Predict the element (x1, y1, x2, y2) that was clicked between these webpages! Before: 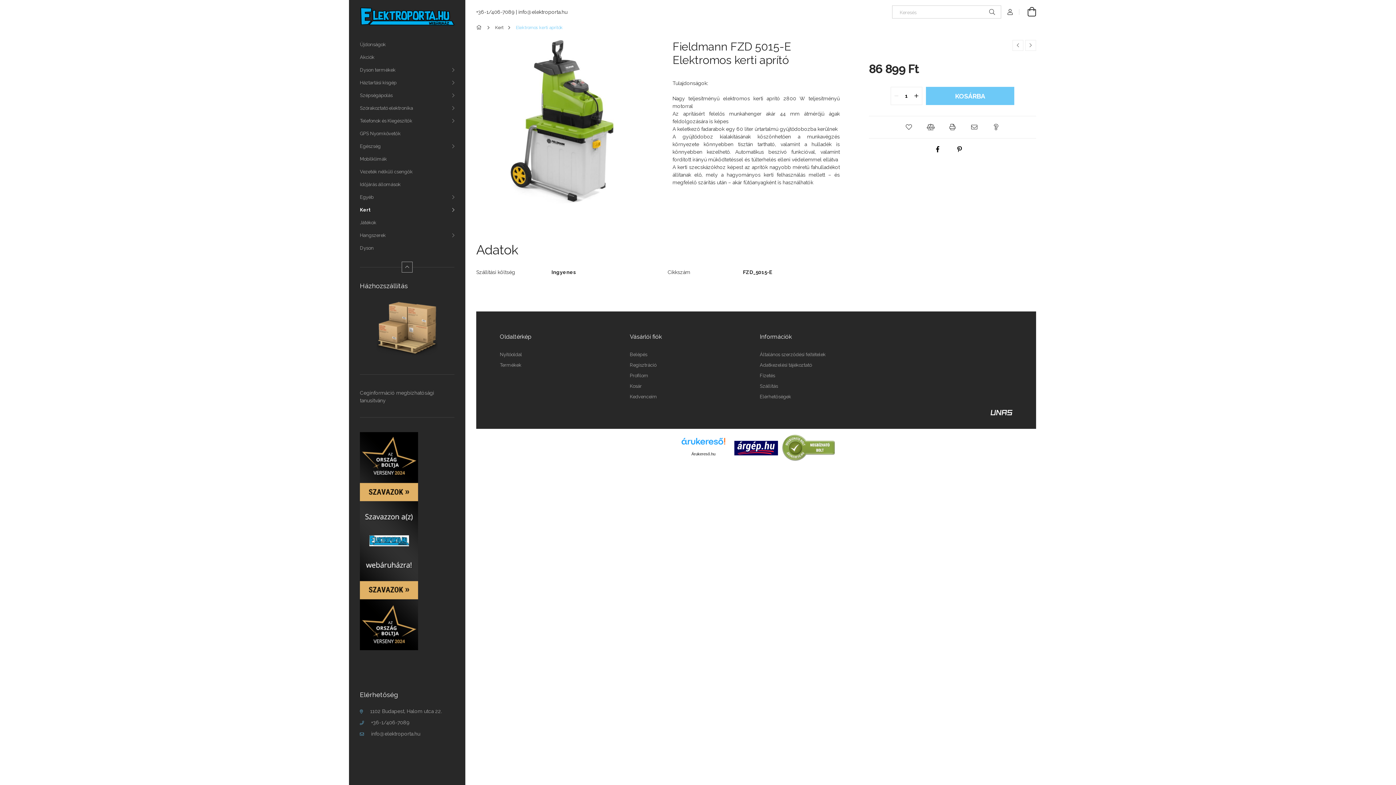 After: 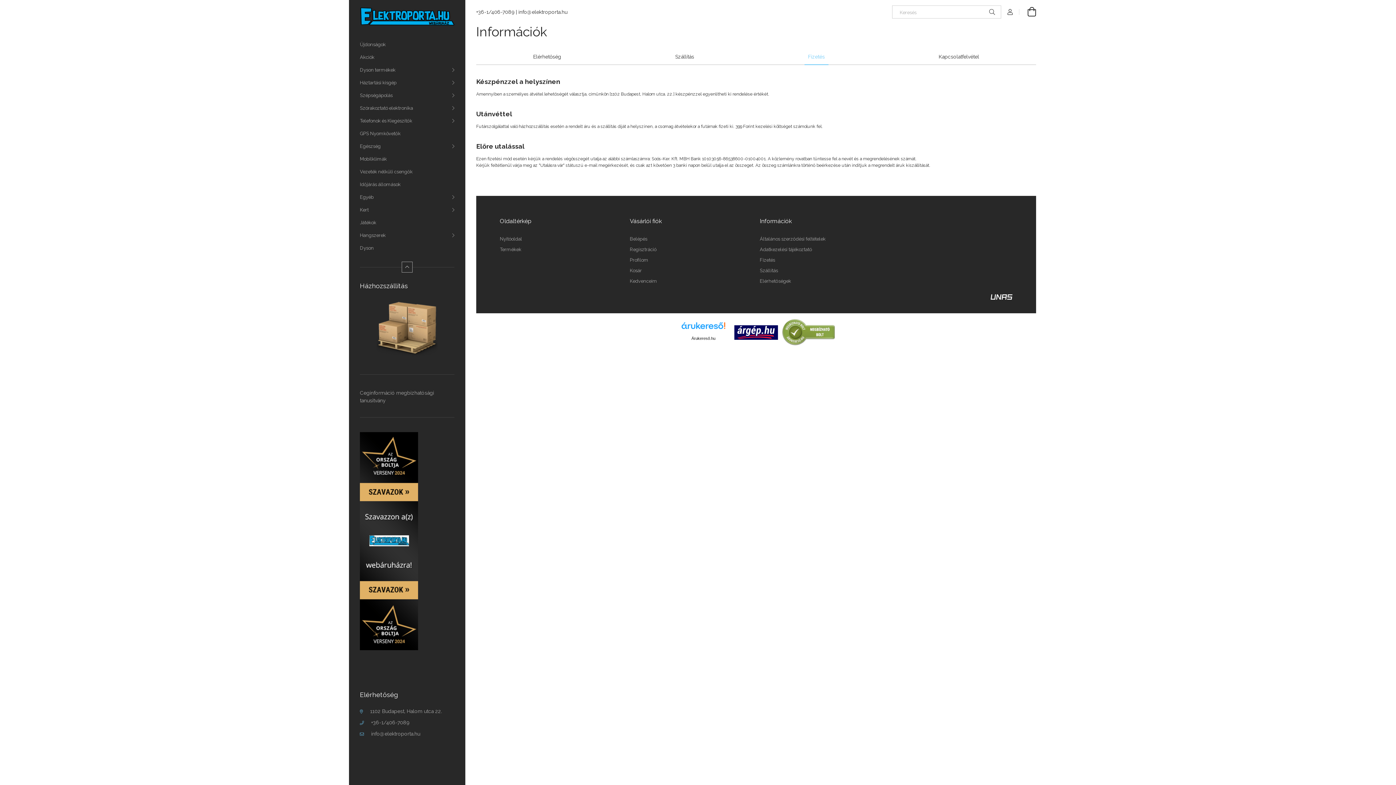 Action: bbox: (760, 373, 775, 378) label: Fizetés